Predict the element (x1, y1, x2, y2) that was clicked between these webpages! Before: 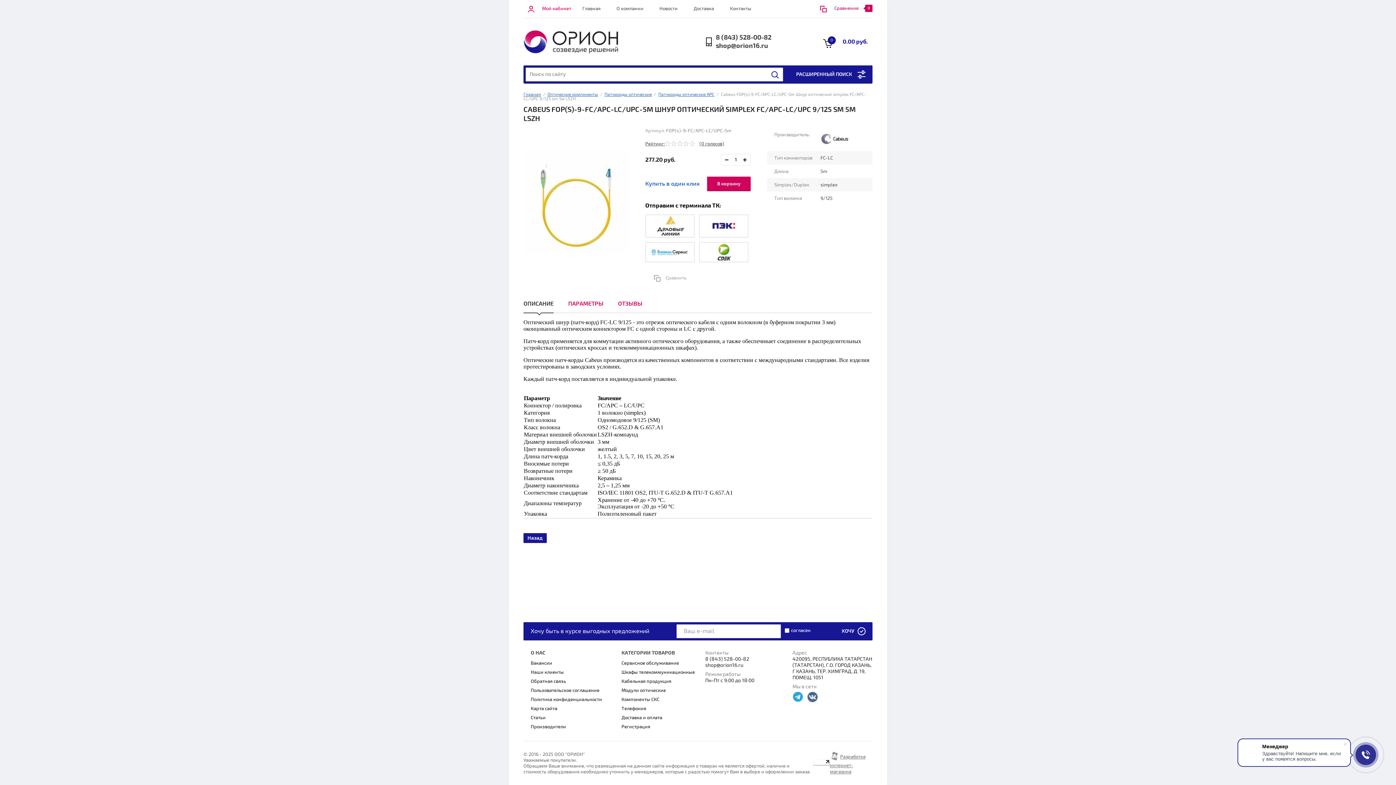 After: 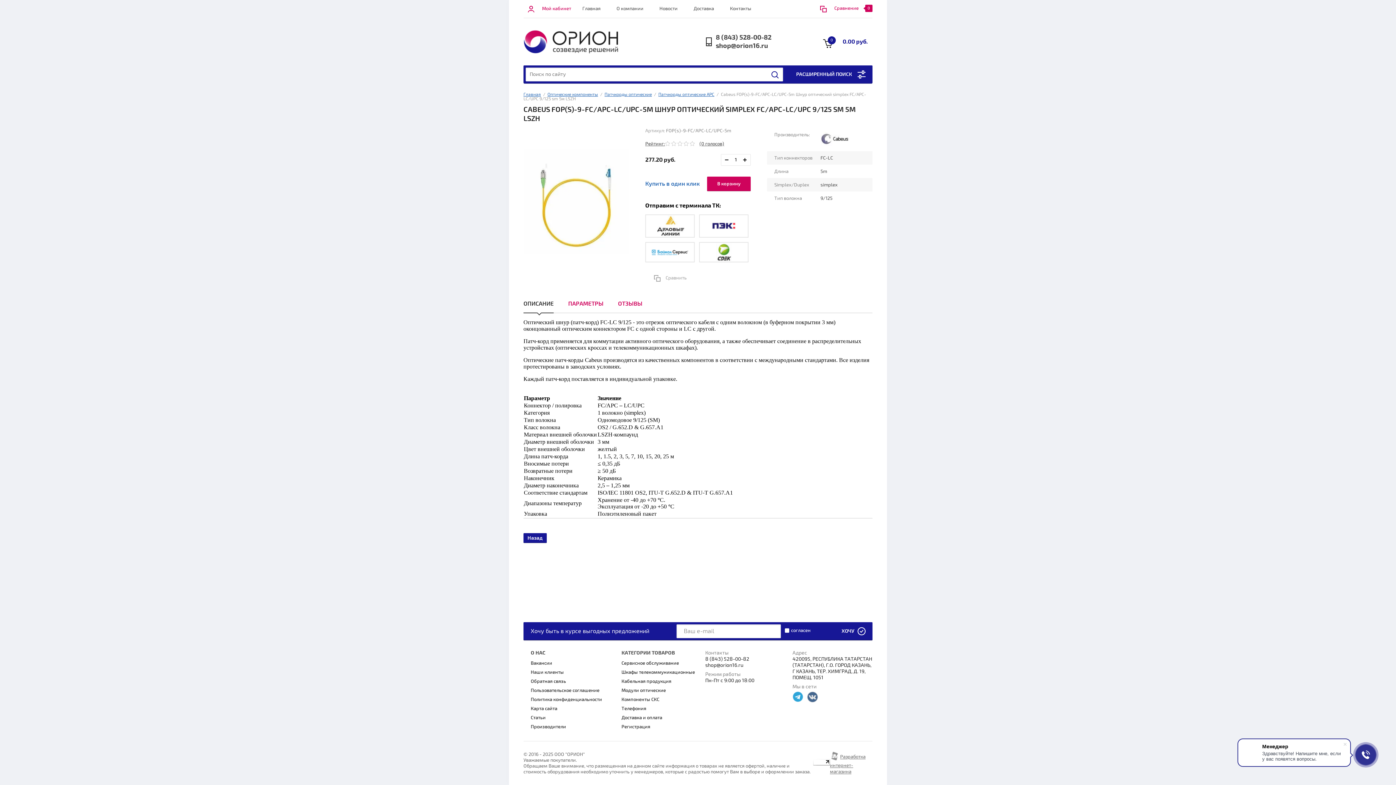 Action: bbox: (807, 691, 818, 702)